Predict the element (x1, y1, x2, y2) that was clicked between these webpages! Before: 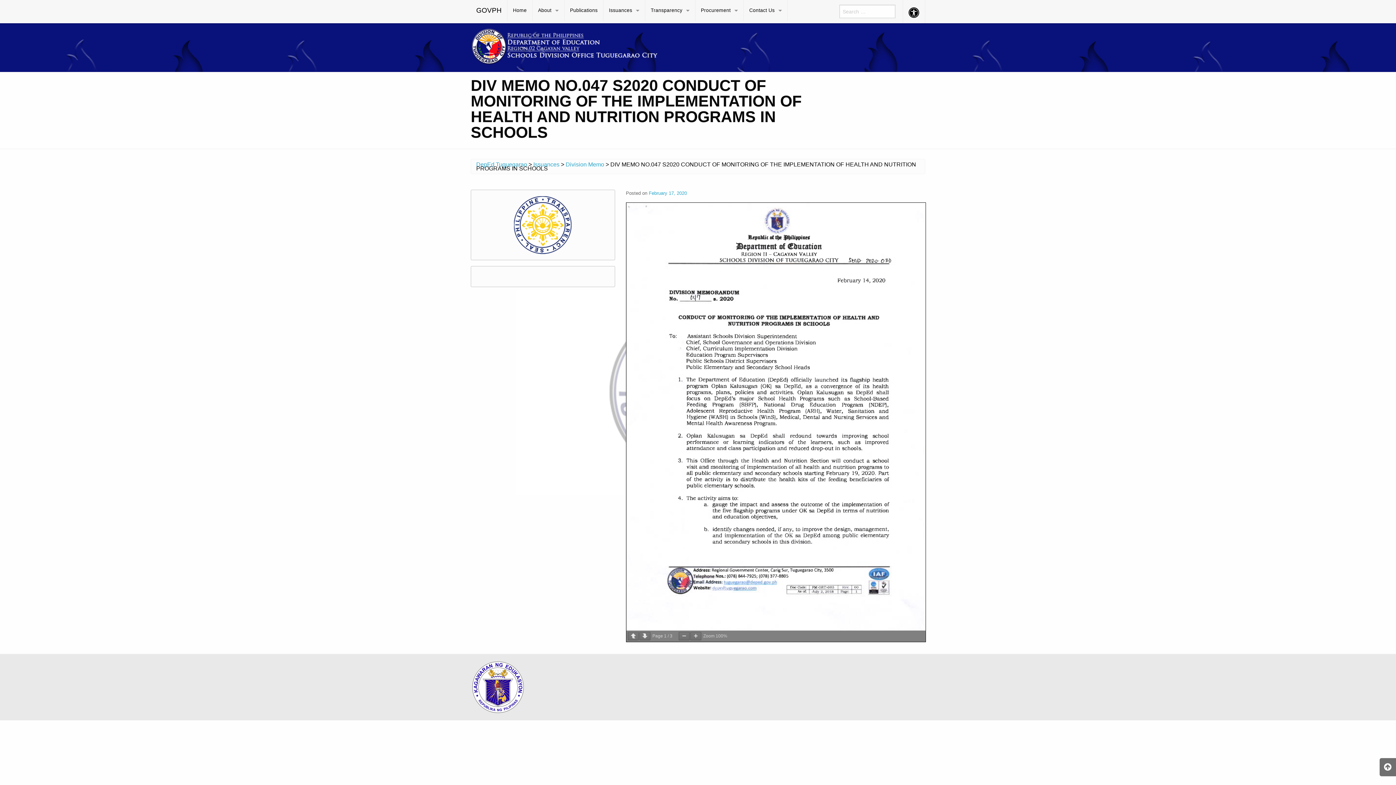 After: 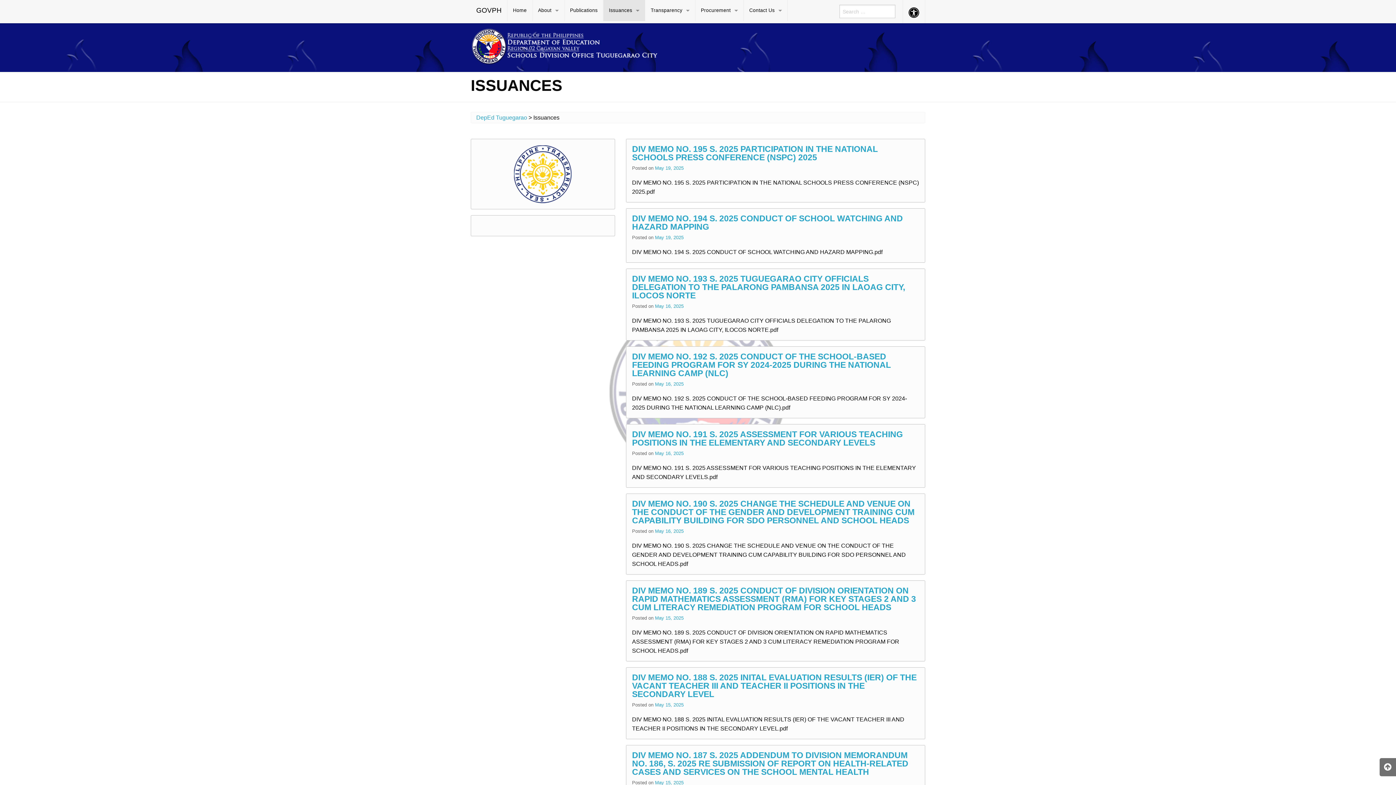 Action: bbox: (603, 0, 645, 21) label: Issuances